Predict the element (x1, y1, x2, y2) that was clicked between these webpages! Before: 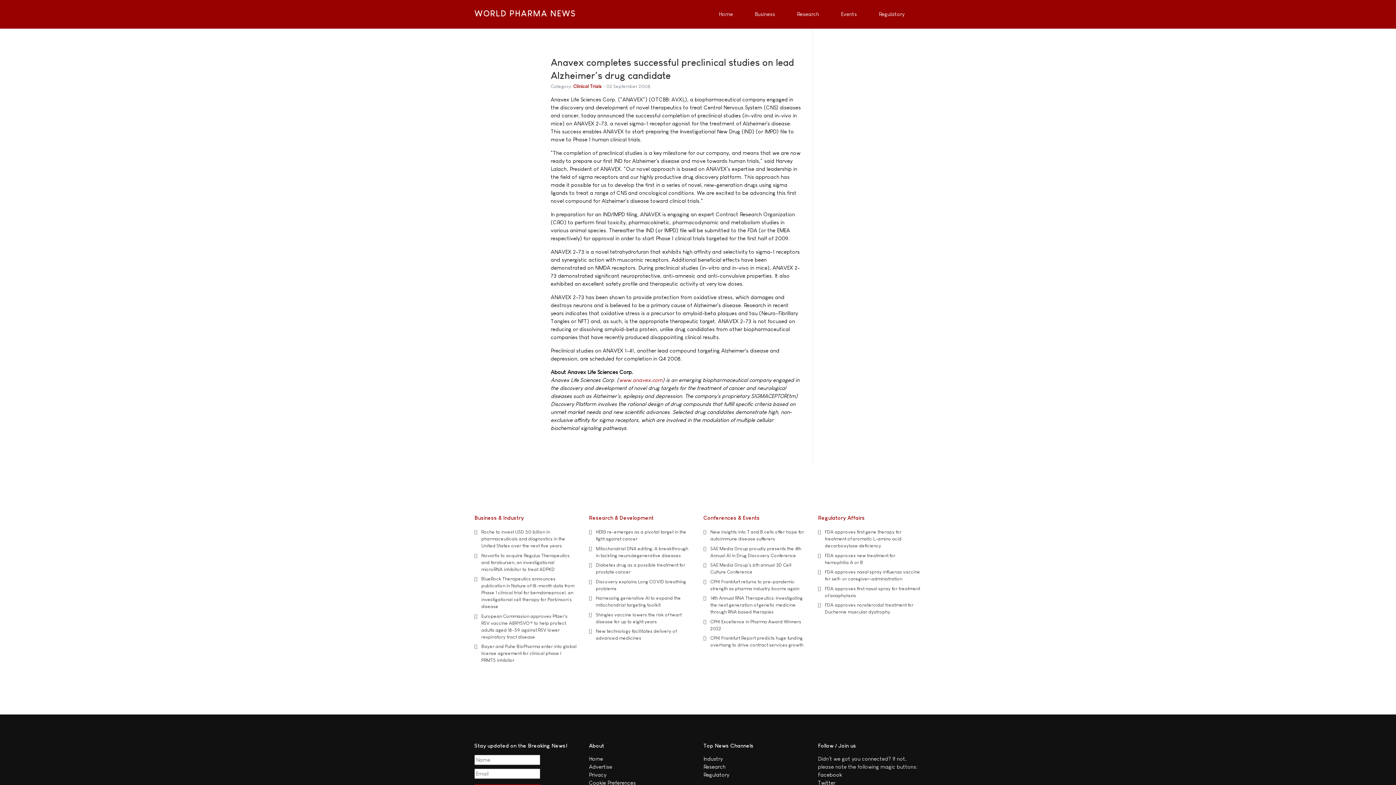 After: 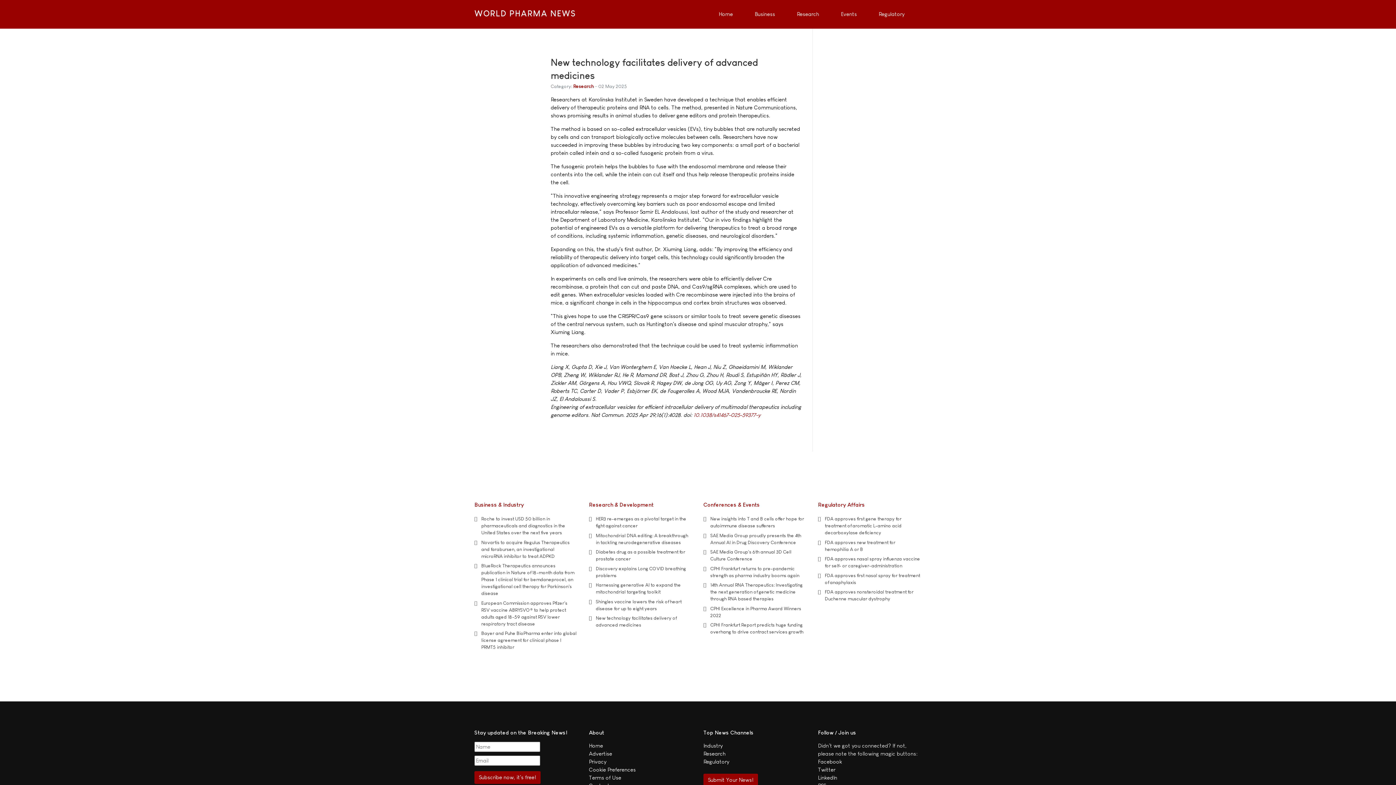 Action: label: New technology facilitates delivery of advanced medicines bbox: (589, 626, 692, 643)